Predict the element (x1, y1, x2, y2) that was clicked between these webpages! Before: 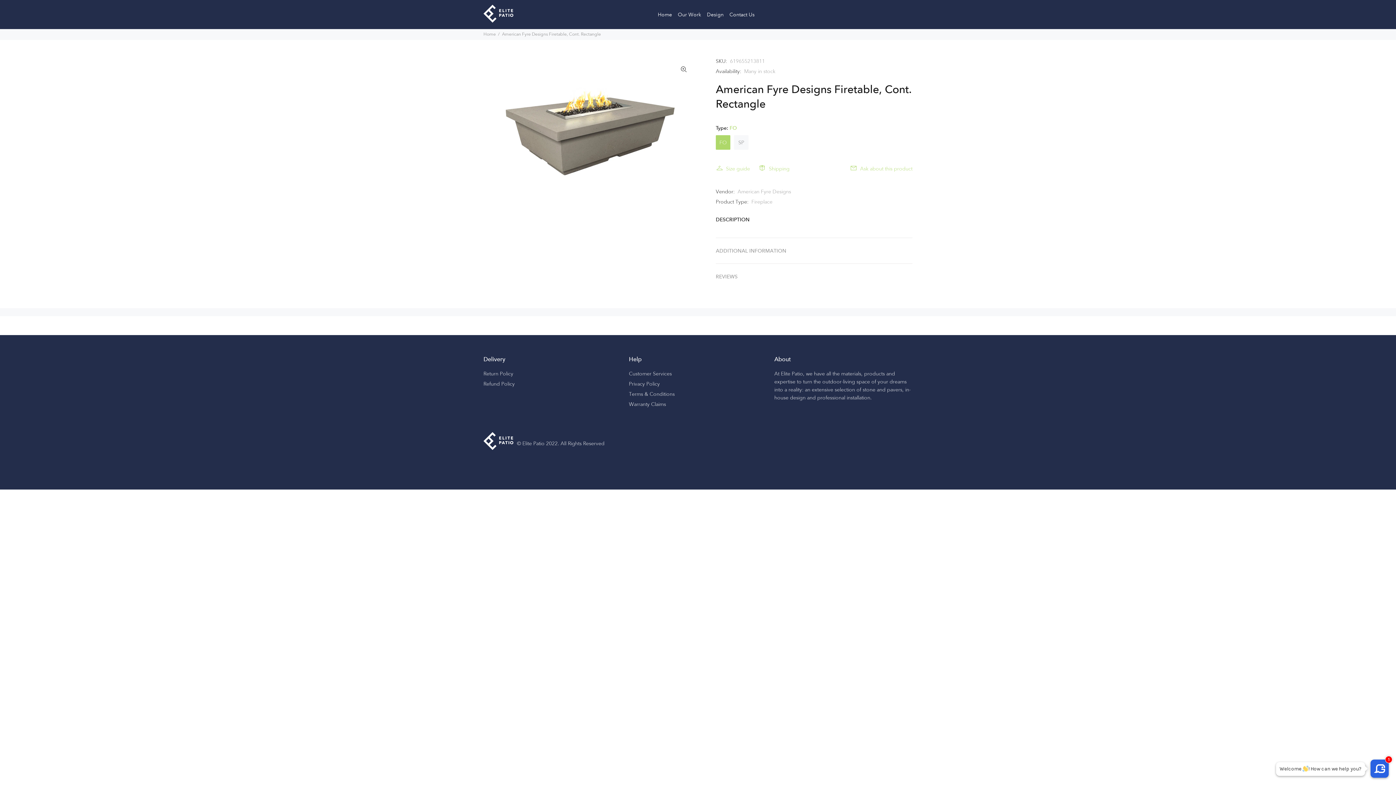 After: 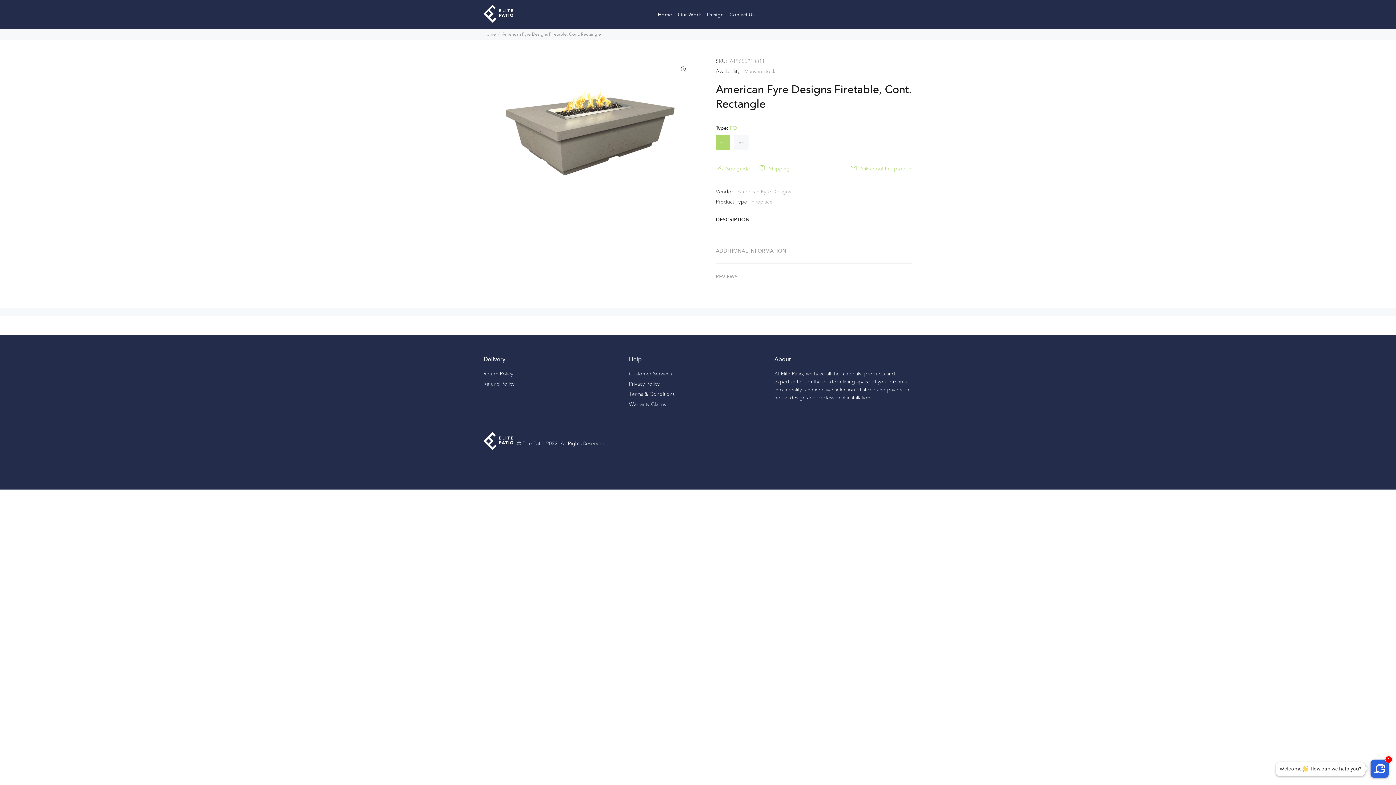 Action: bbox: (716, 135, 730, 149) label: FO